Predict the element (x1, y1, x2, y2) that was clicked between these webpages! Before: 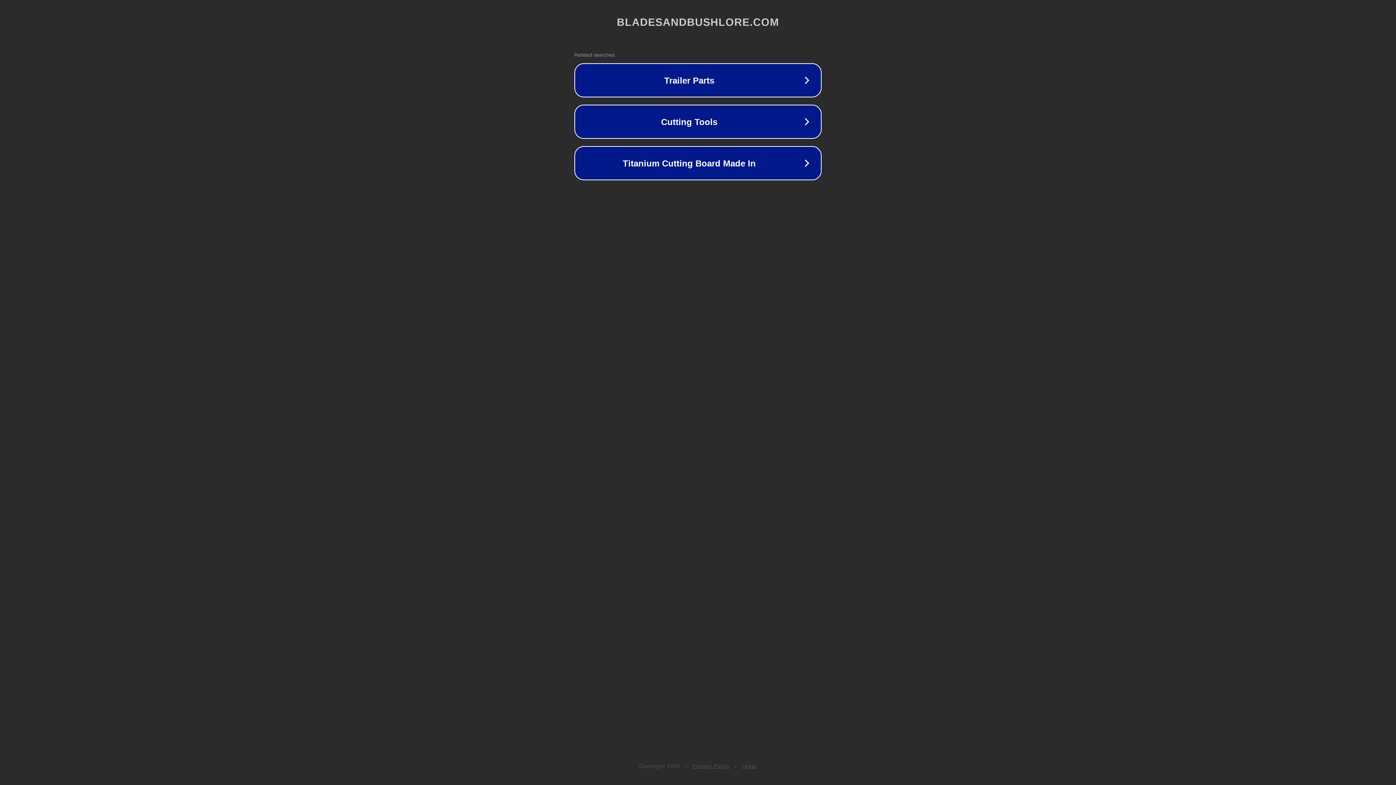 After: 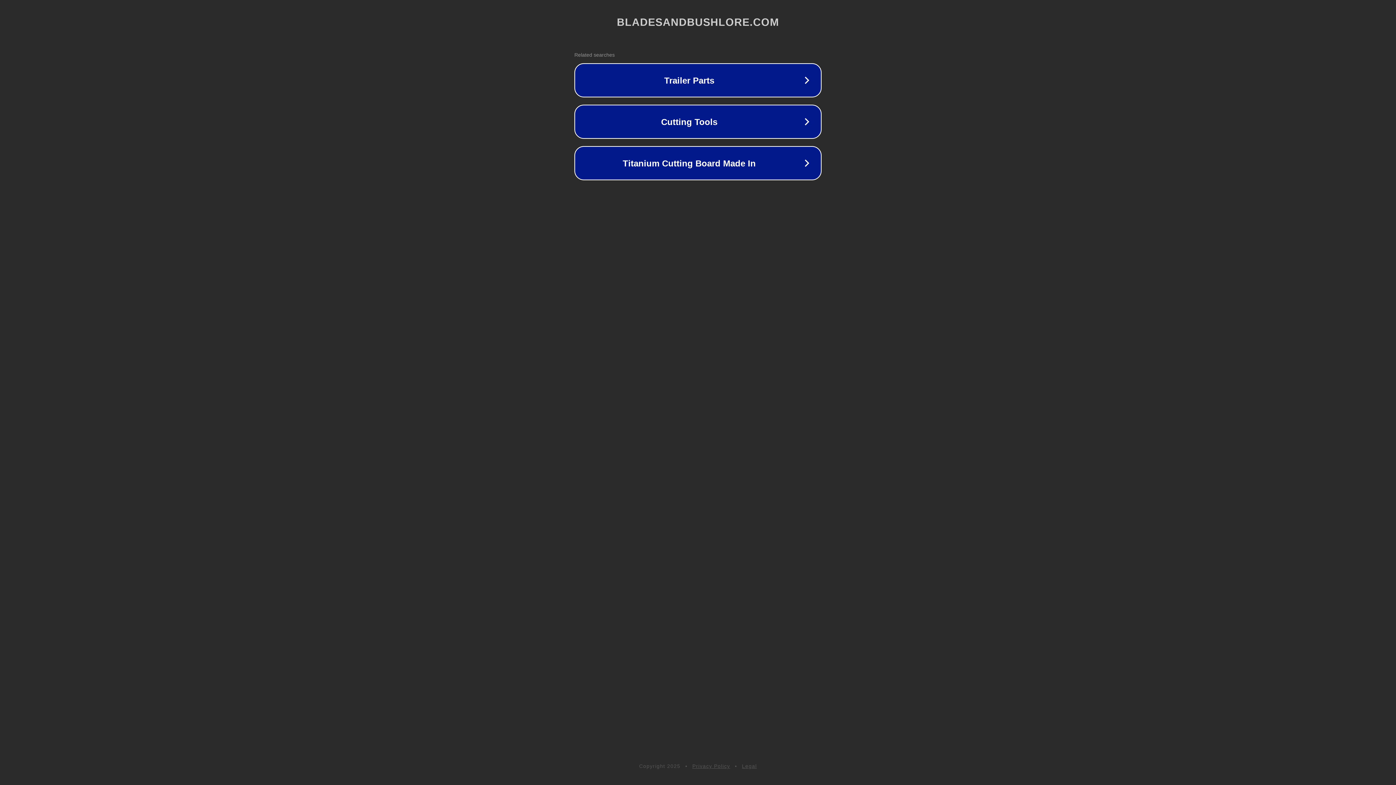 Action: bbox: (692, 763, 730, 769) label: Privacy Policy